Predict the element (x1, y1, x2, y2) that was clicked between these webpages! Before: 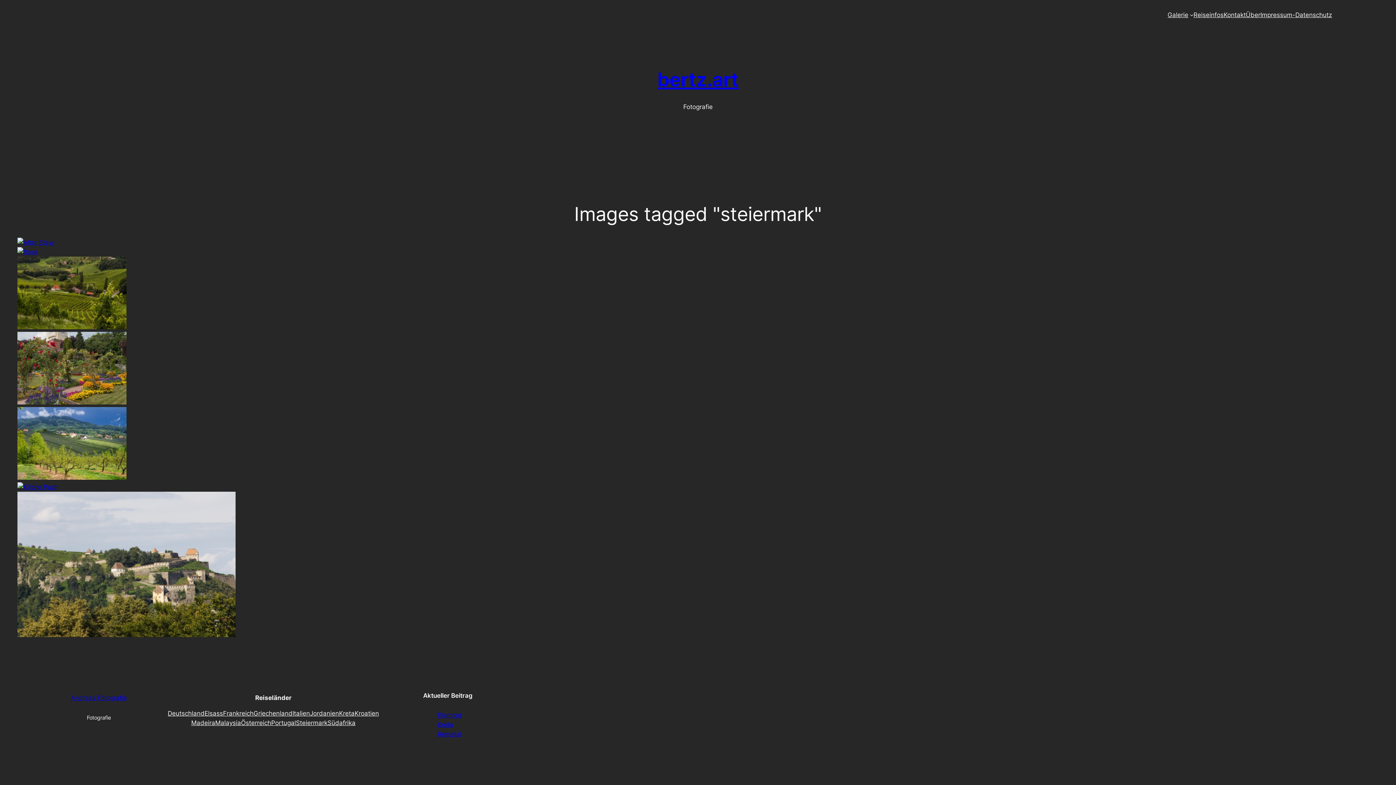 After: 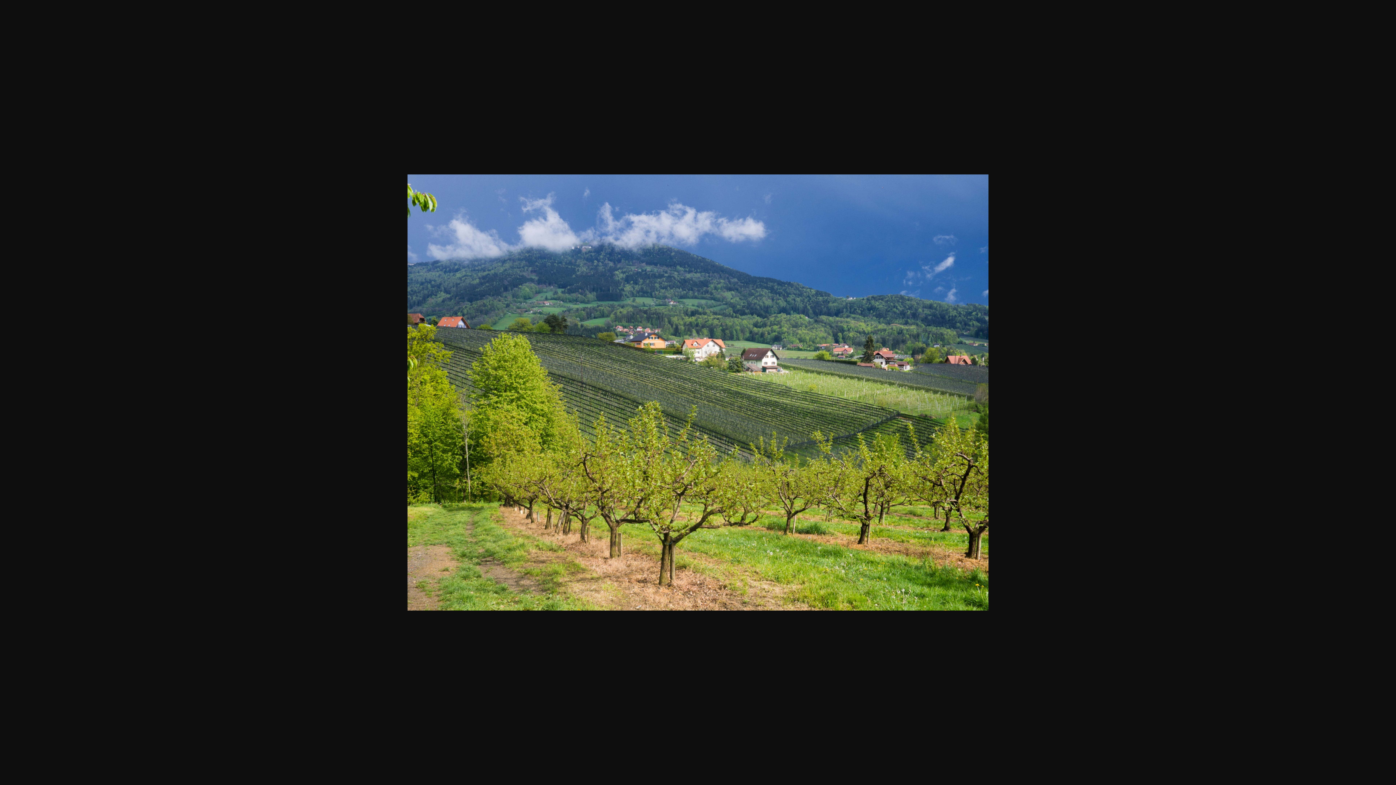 Action: bbox: (17, 474, 126, 481)